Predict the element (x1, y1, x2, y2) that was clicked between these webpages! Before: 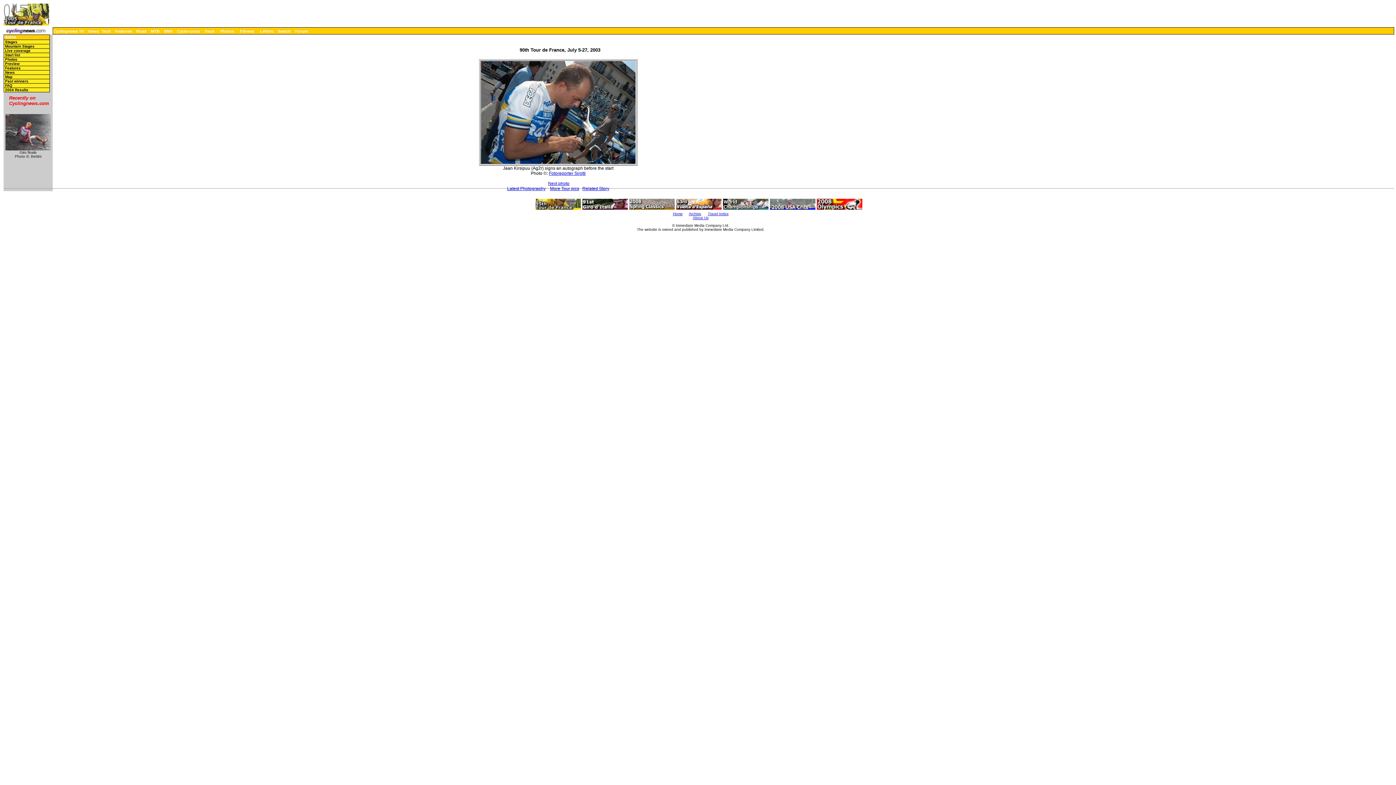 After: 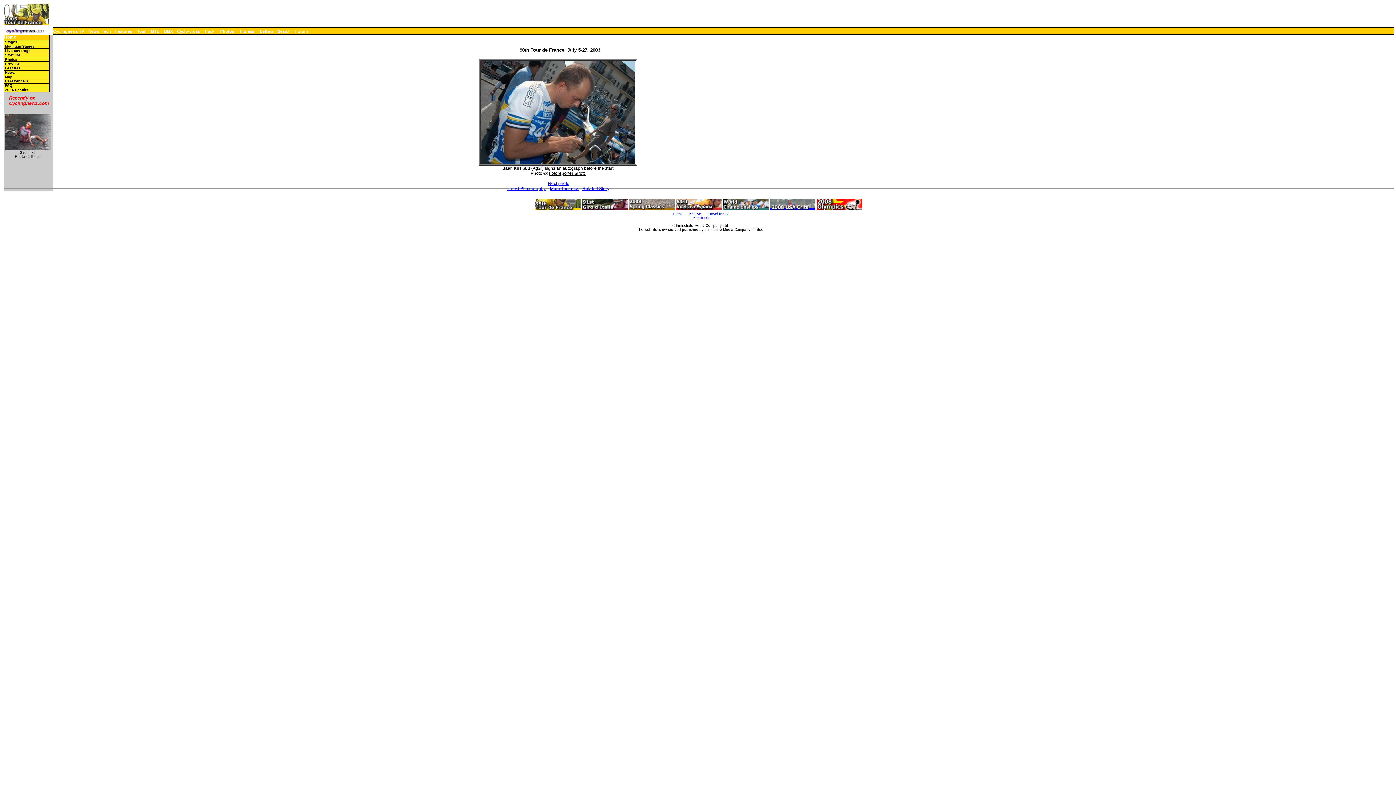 Action: bbox: (549, 170, 585, 175) label: Fotoreporter Sirotti